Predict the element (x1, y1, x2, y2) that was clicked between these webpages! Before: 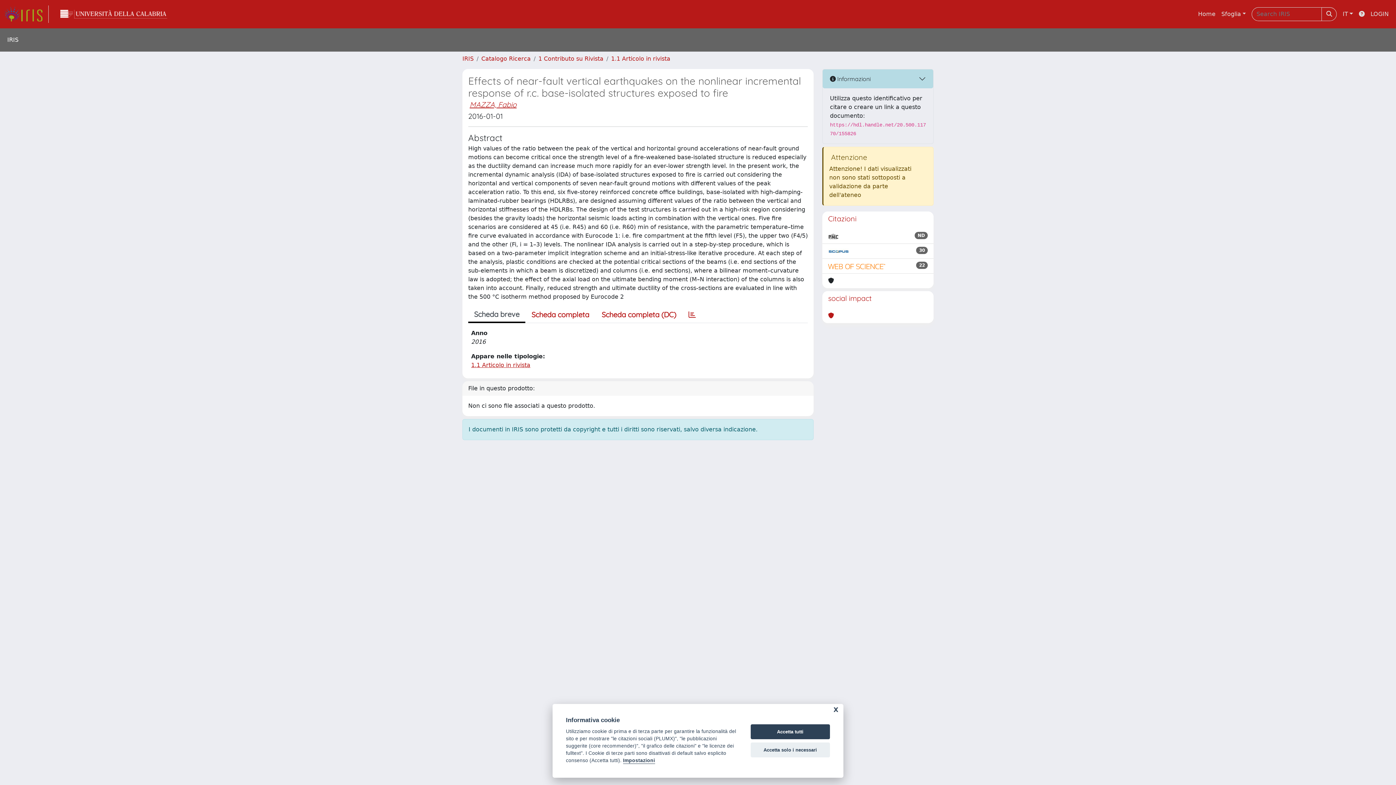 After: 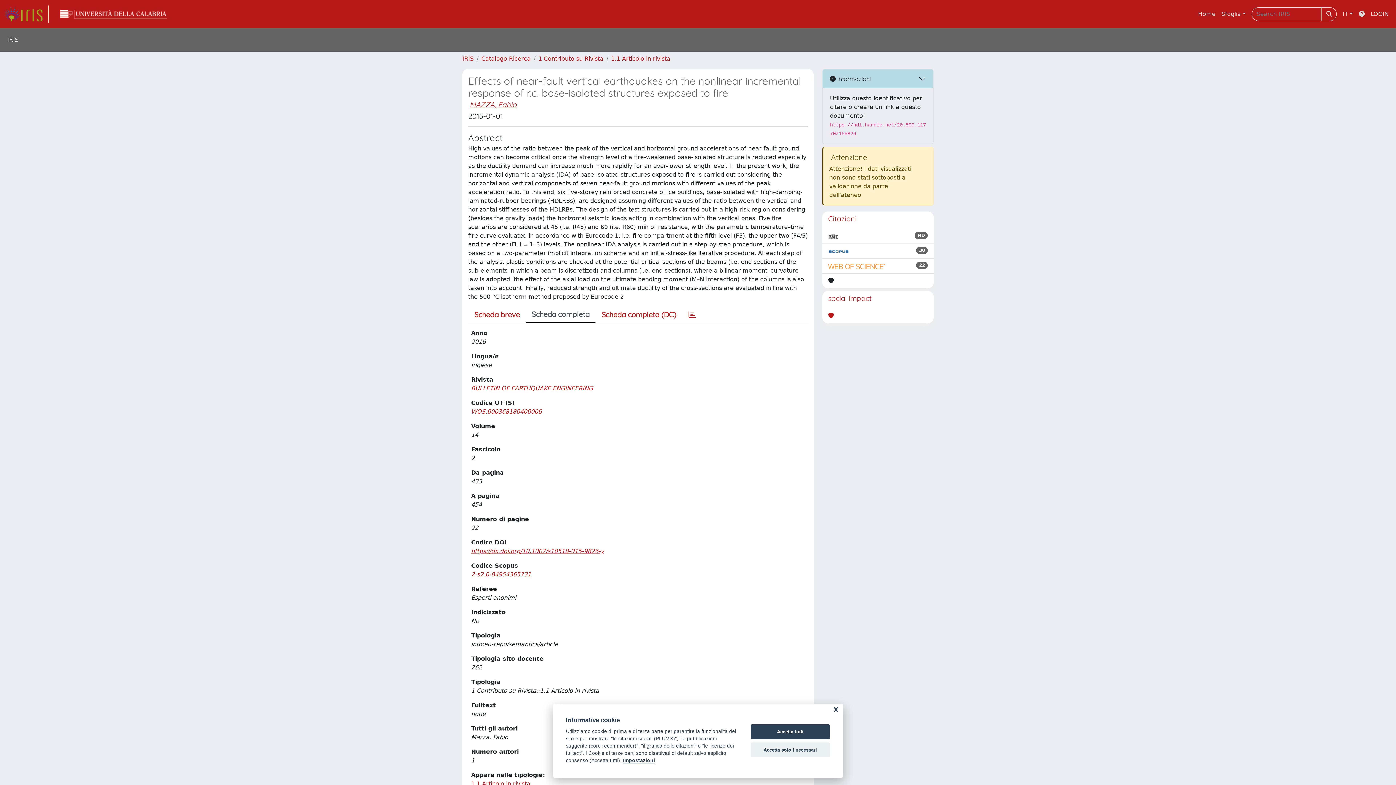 Action: label: Scheda completa bbox: (525, 307, 595, 322)